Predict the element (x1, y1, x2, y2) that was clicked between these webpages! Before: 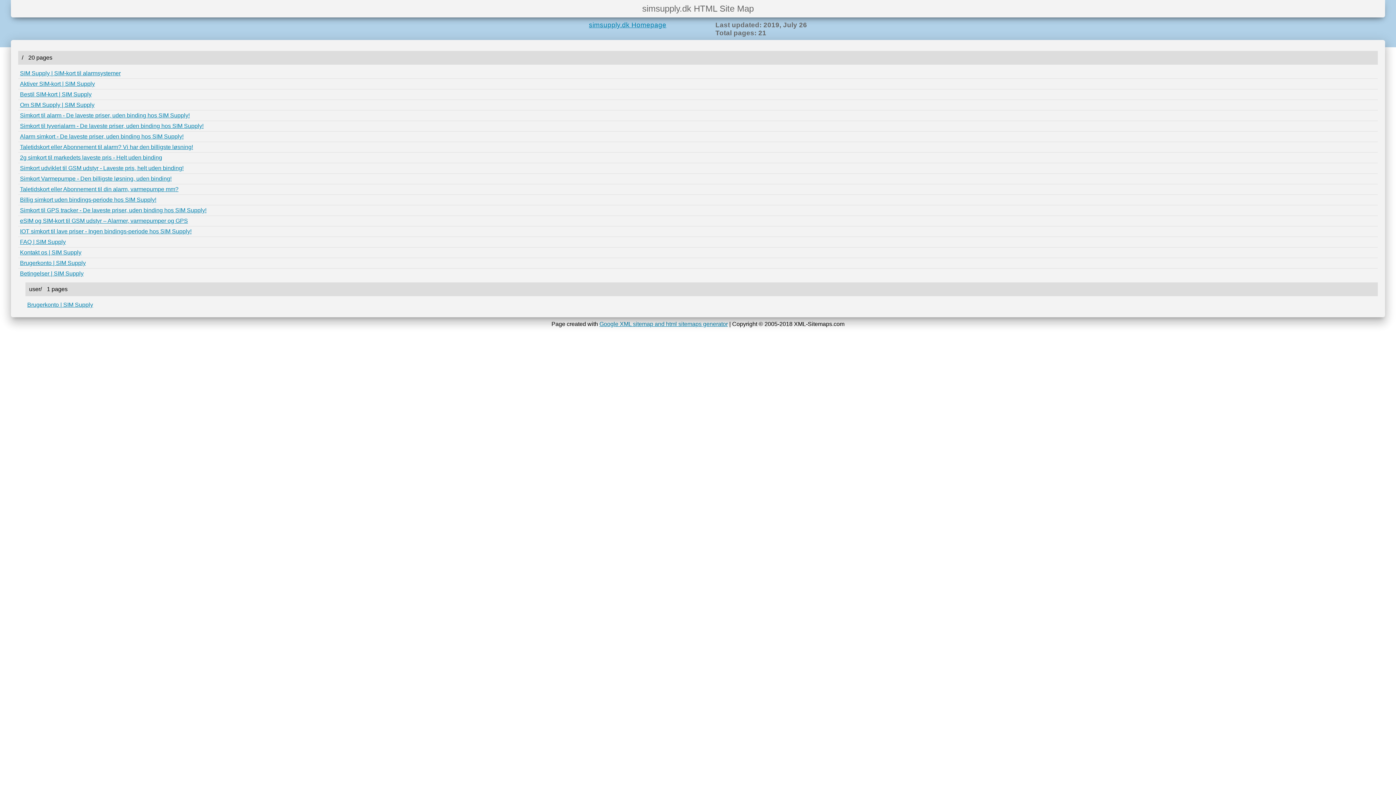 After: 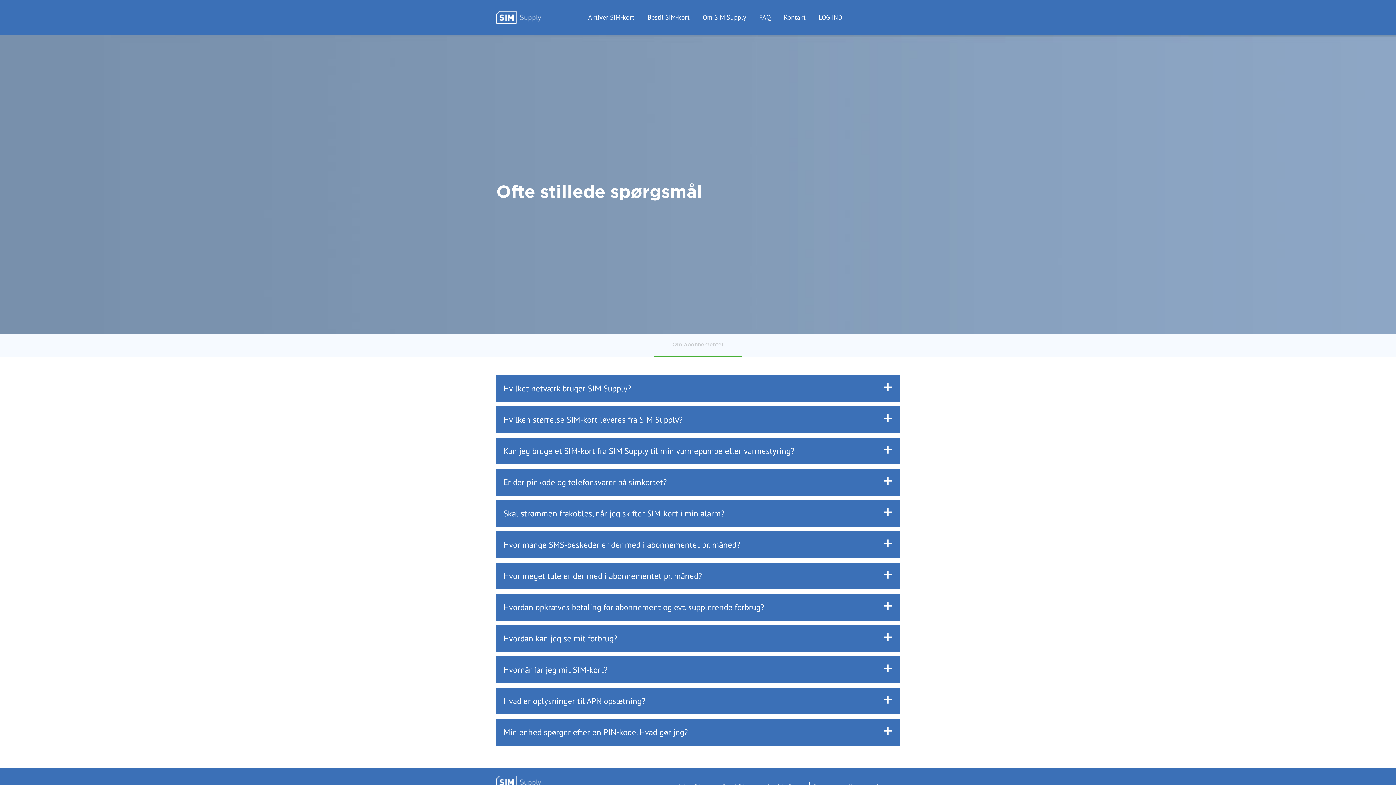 Action: bbox: (20, 238, 65, 245) label: FAQ | SIM Supply